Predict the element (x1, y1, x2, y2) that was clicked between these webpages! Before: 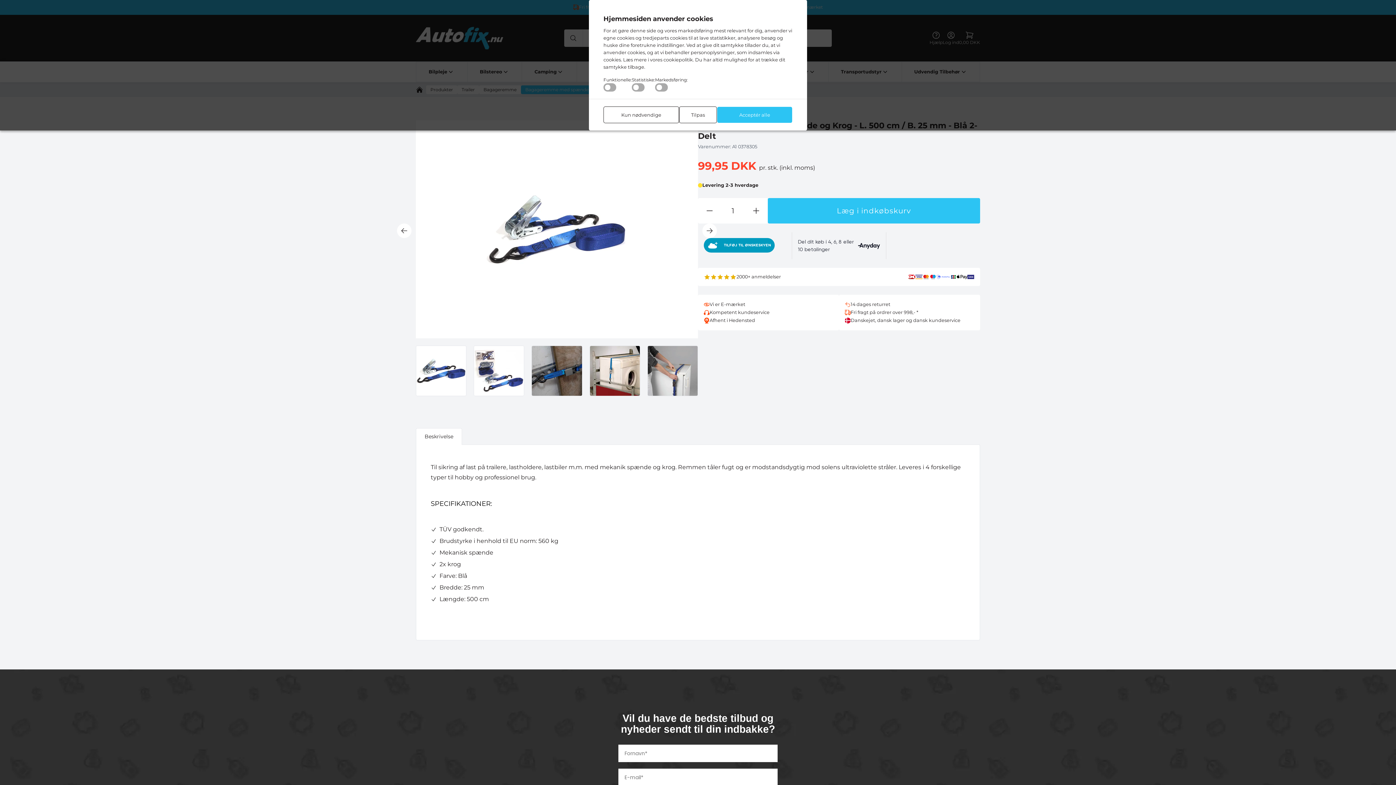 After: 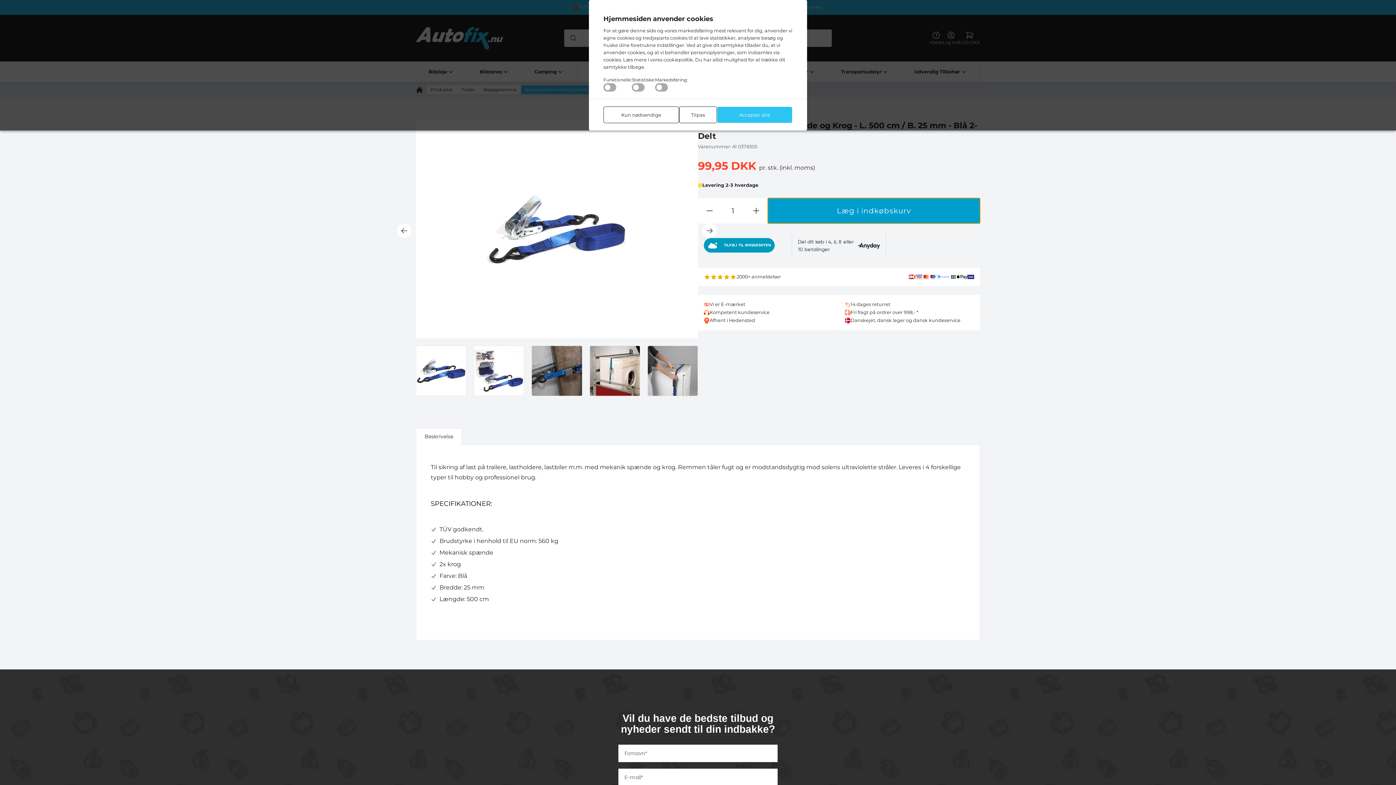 Action: bbox: (768, 198, 980, 223) label: Læg i indkøbskurv